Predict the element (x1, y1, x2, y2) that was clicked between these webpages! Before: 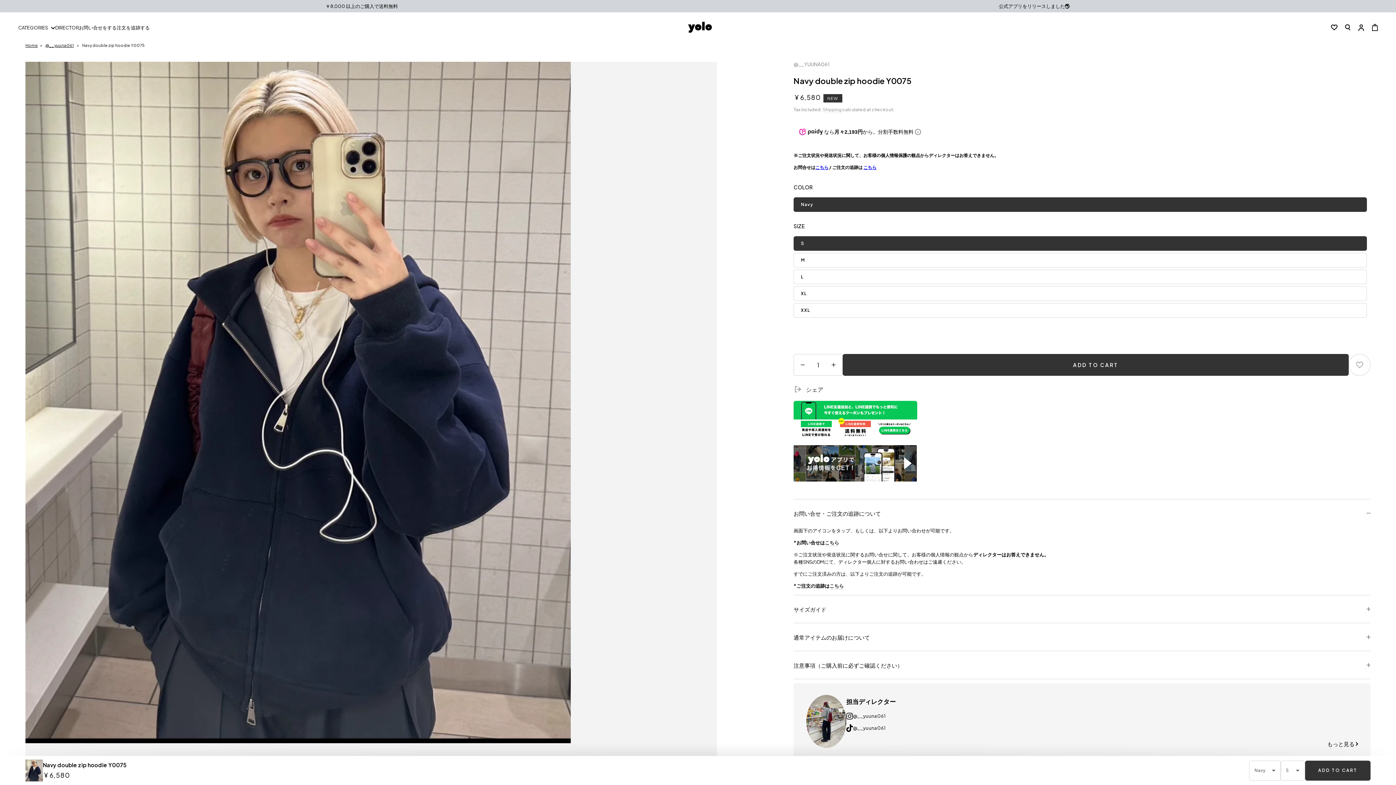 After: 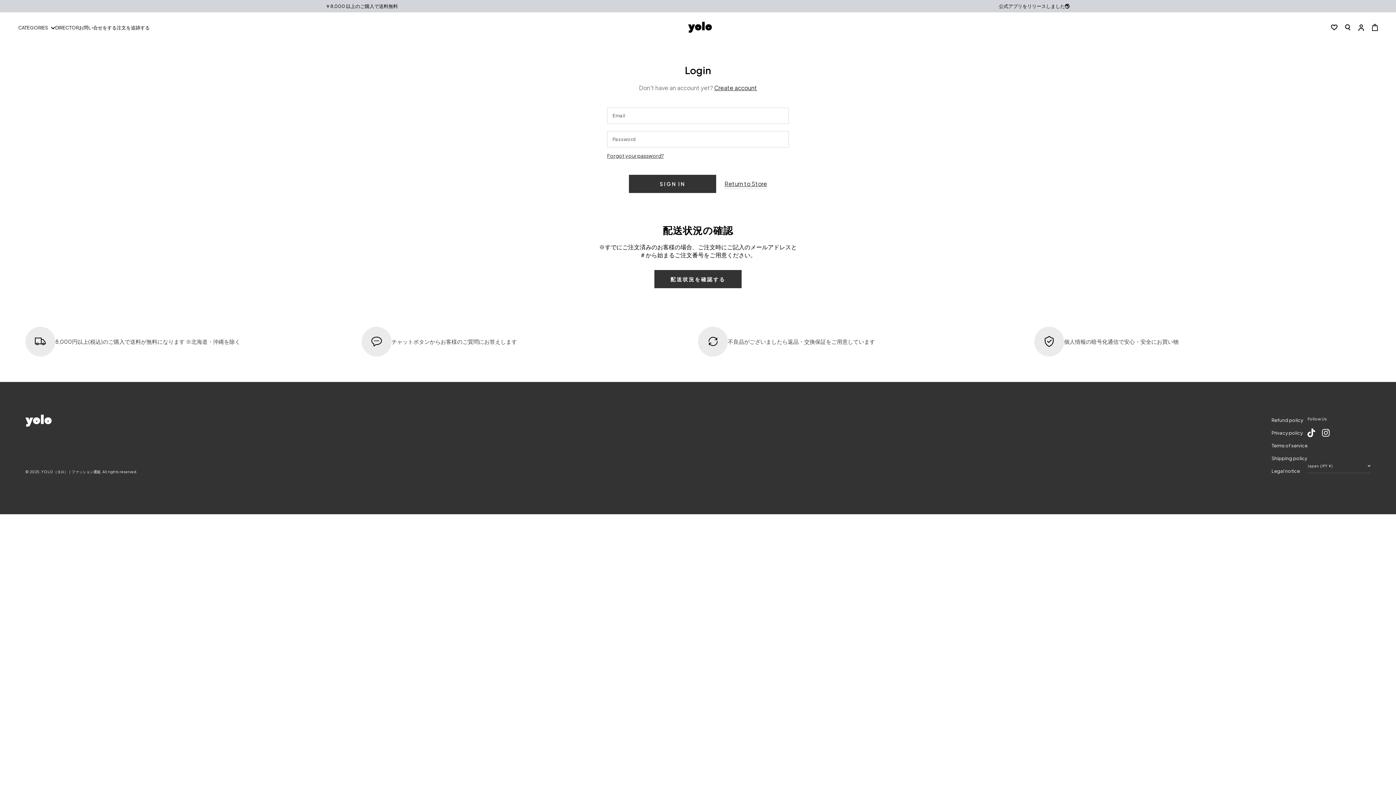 Action: label: Log in bbox: (1354, 19, 1368, 35)